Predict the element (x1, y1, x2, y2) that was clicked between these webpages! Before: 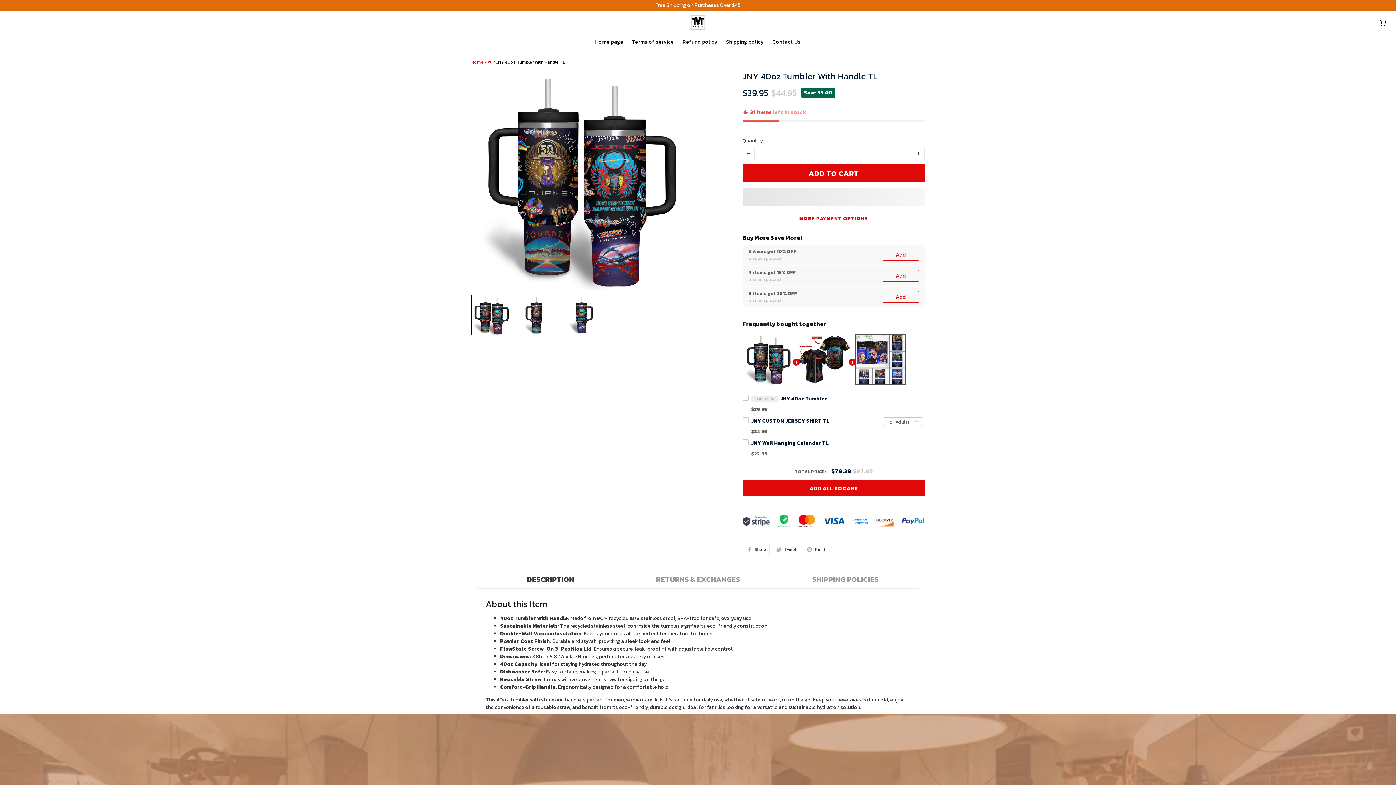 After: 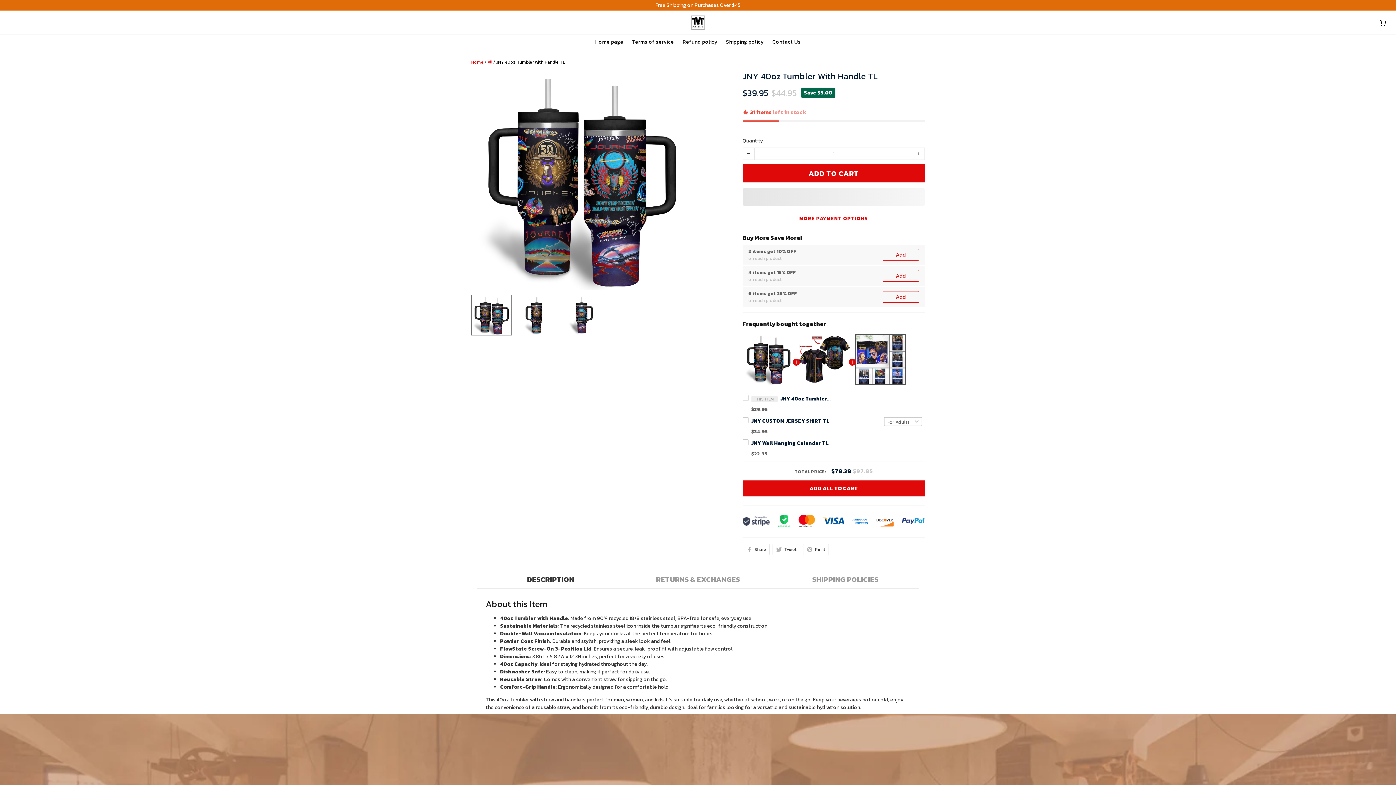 Action: label: DESCRIPTION bbox: (477, 386, 624, 395)